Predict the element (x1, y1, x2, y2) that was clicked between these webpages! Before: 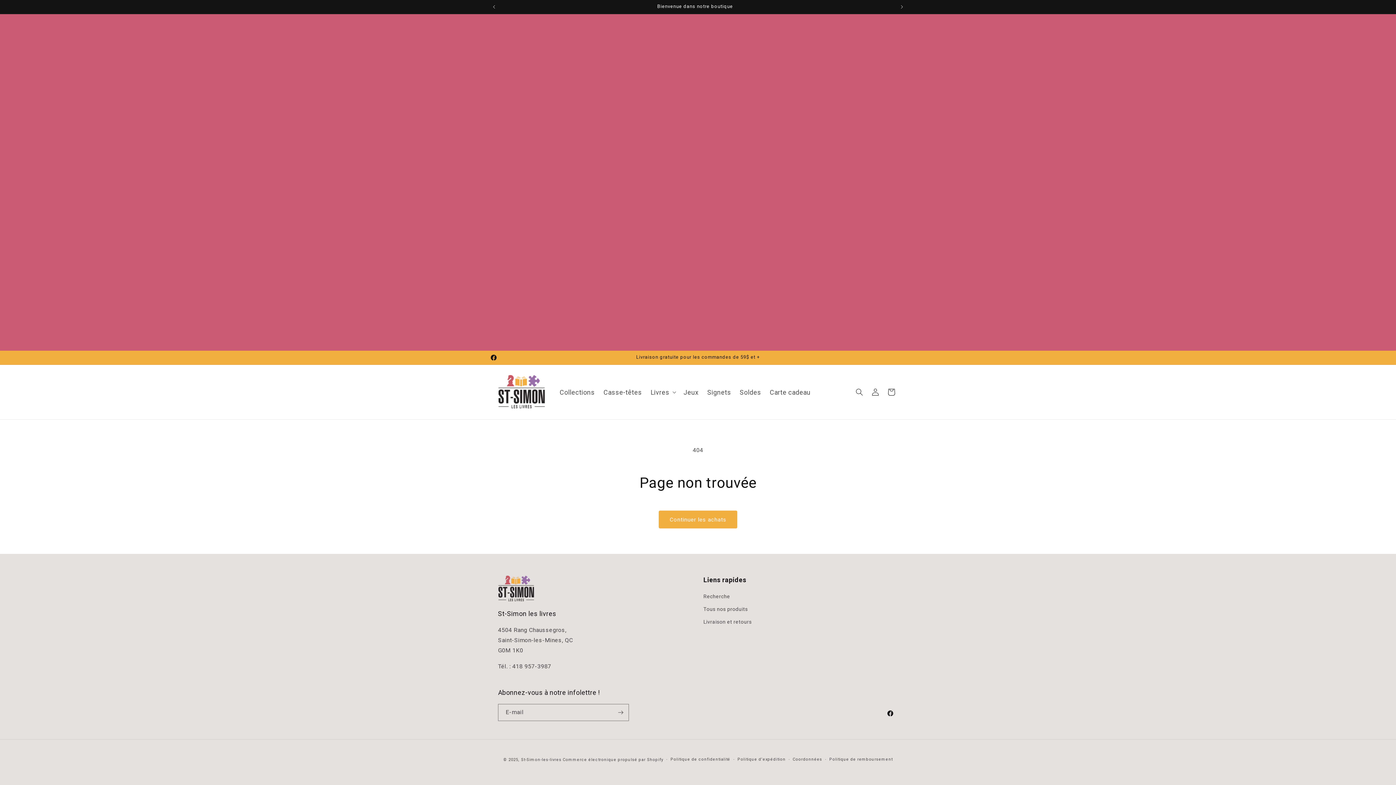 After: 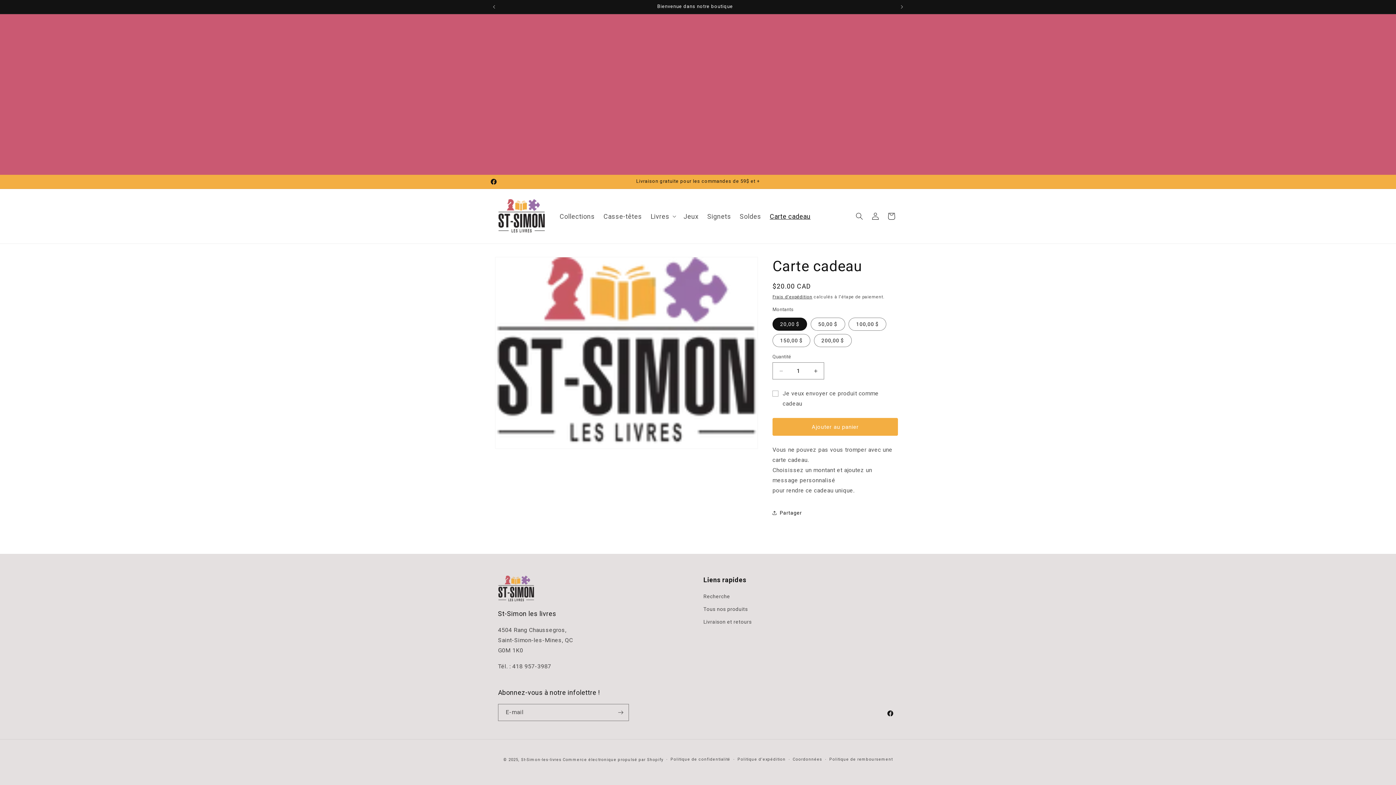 Action: label: Carte cadeau bbox: (765, 383, 815, 400)